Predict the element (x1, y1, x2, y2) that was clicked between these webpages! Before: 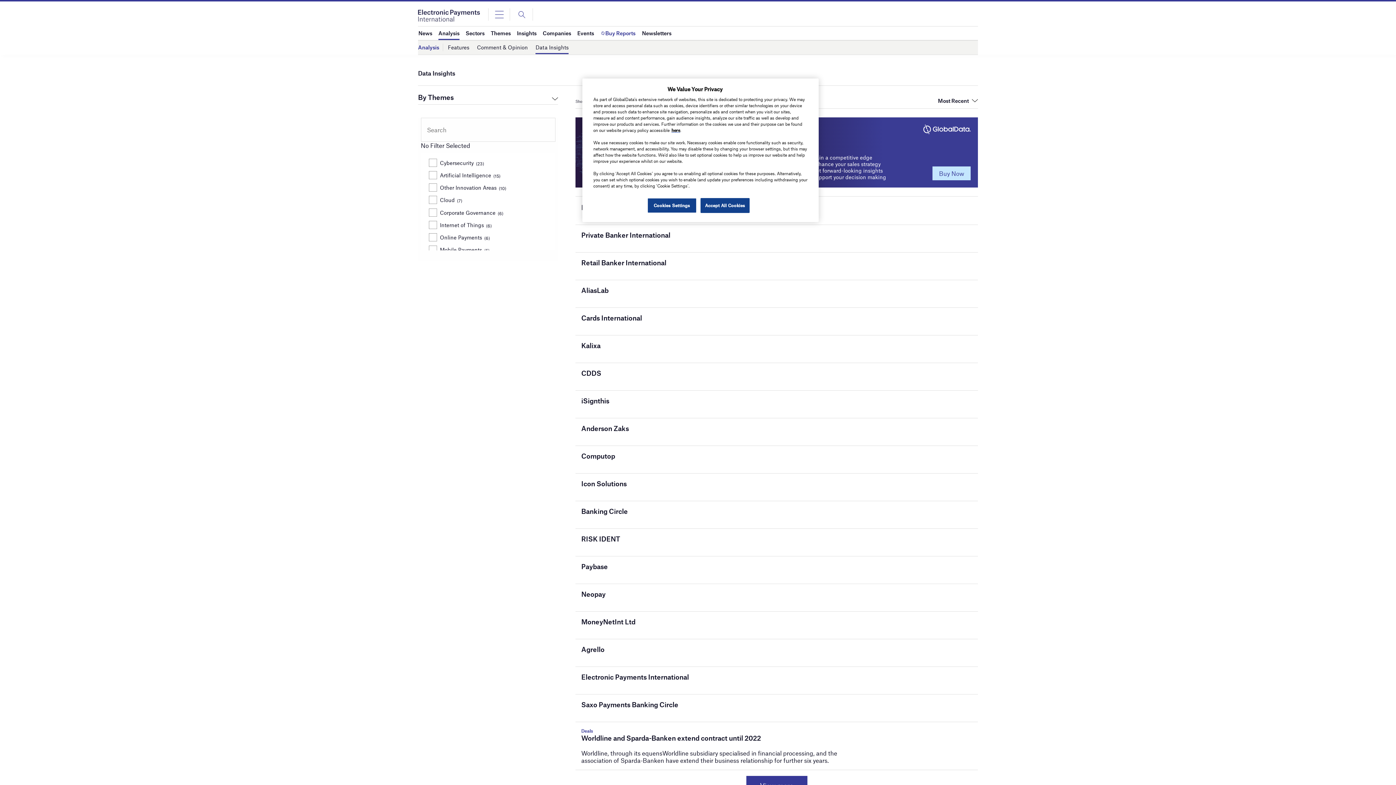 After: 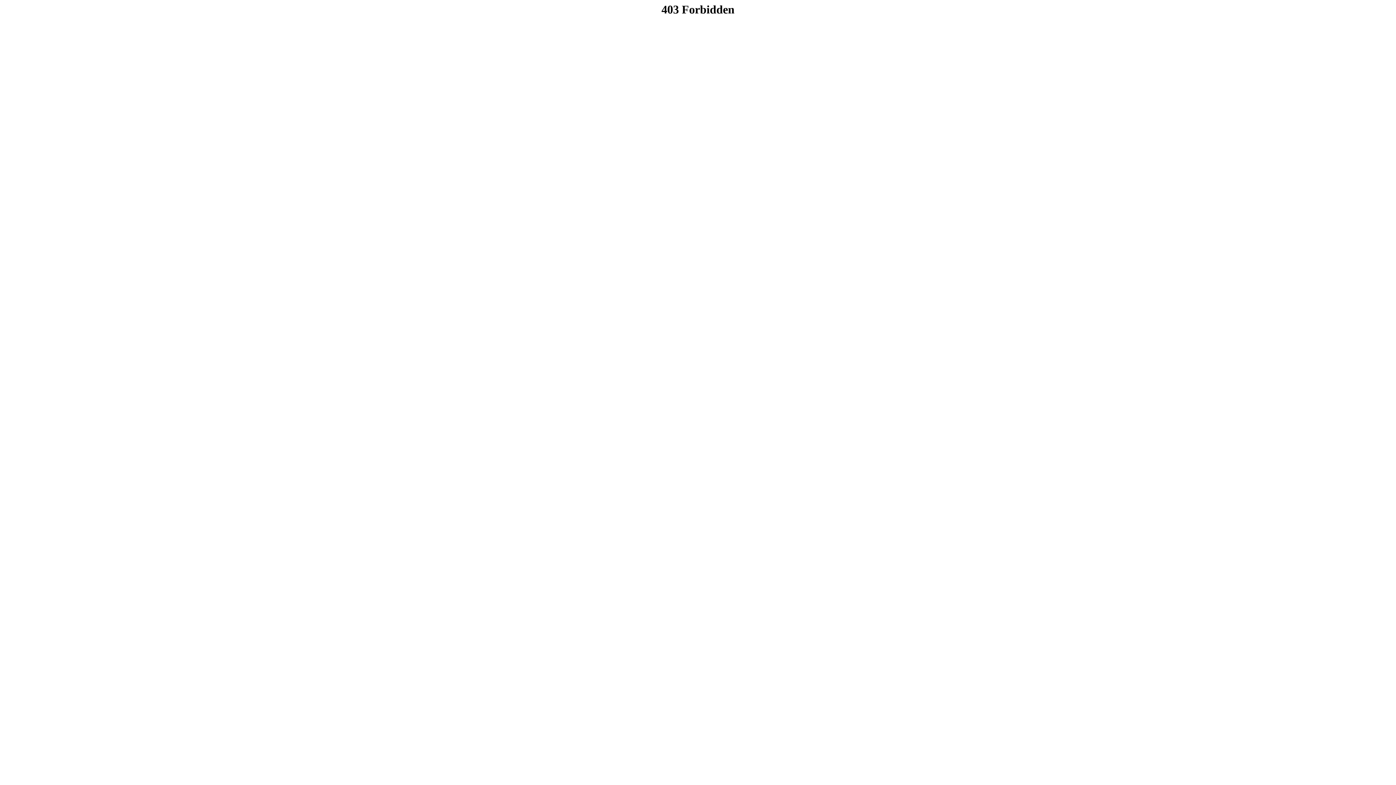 Action: label: here bbox: (671, 127, 680, 132)